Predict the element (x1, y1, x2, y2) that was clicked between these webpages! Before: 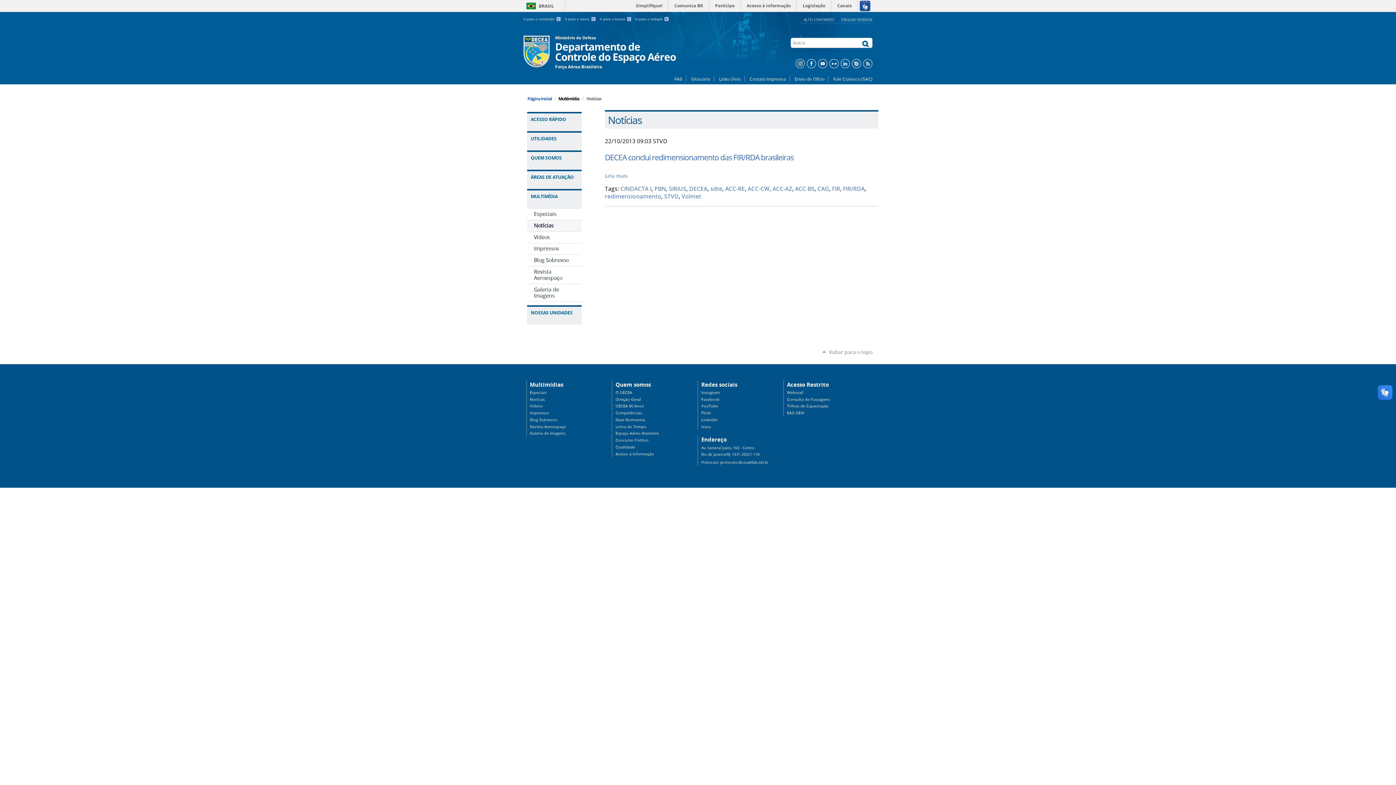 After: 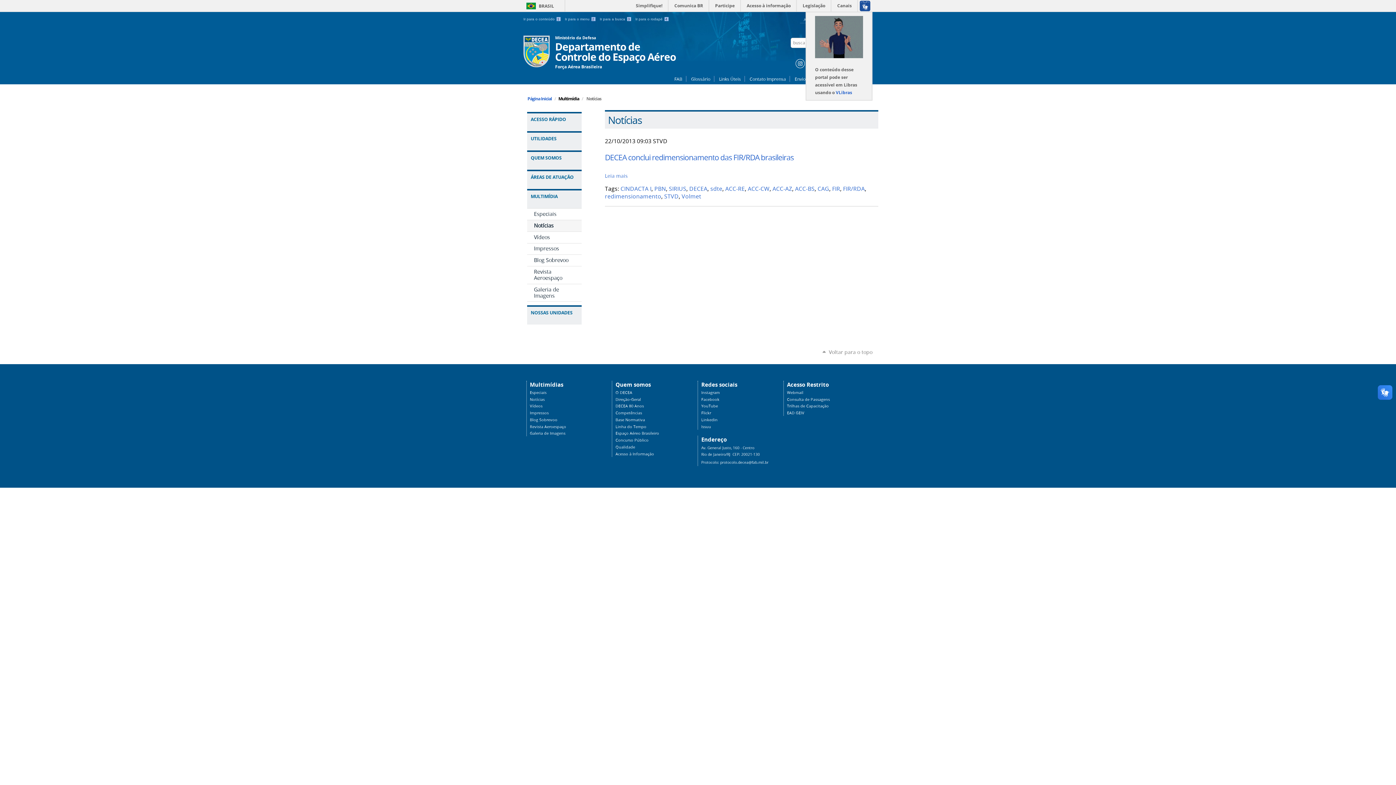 Action: bbox: (857, 0, 872, 11)